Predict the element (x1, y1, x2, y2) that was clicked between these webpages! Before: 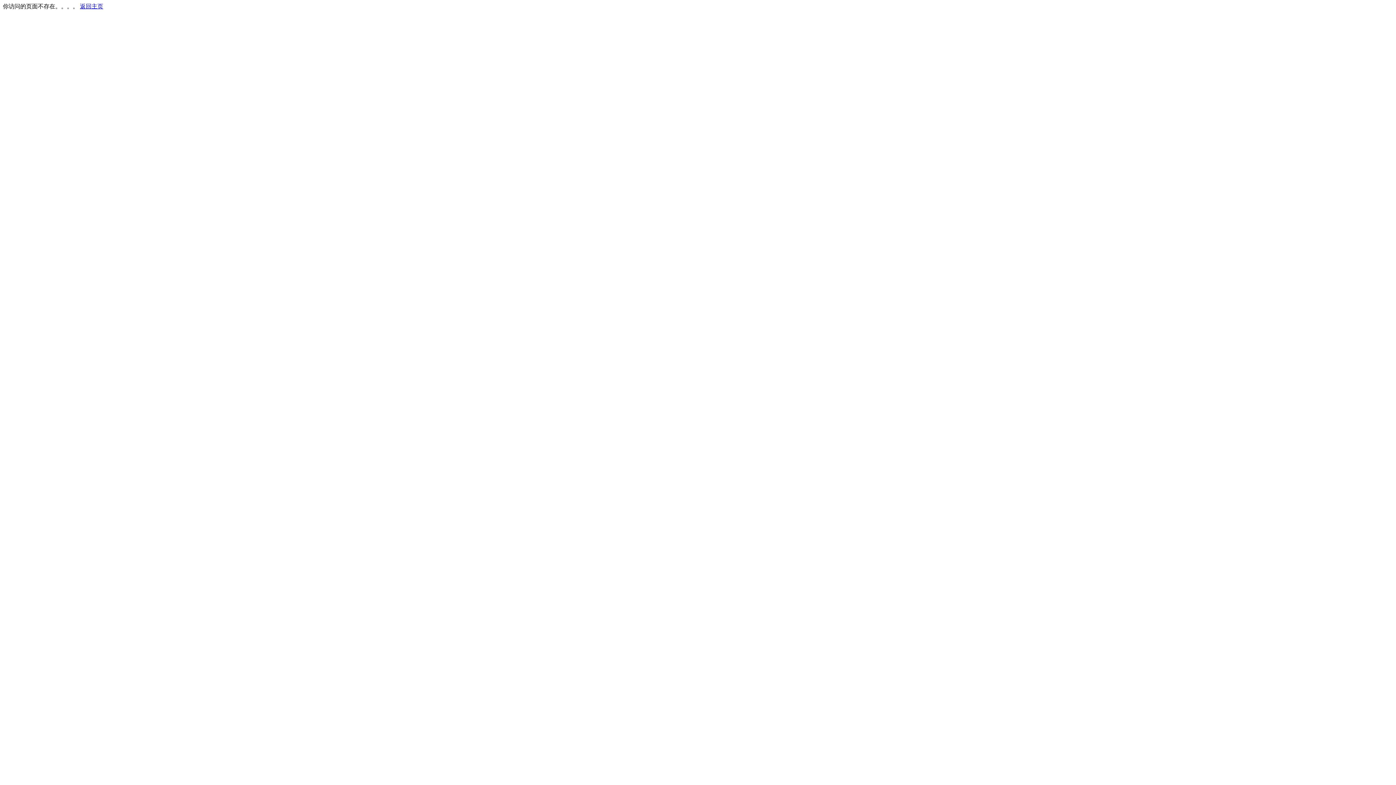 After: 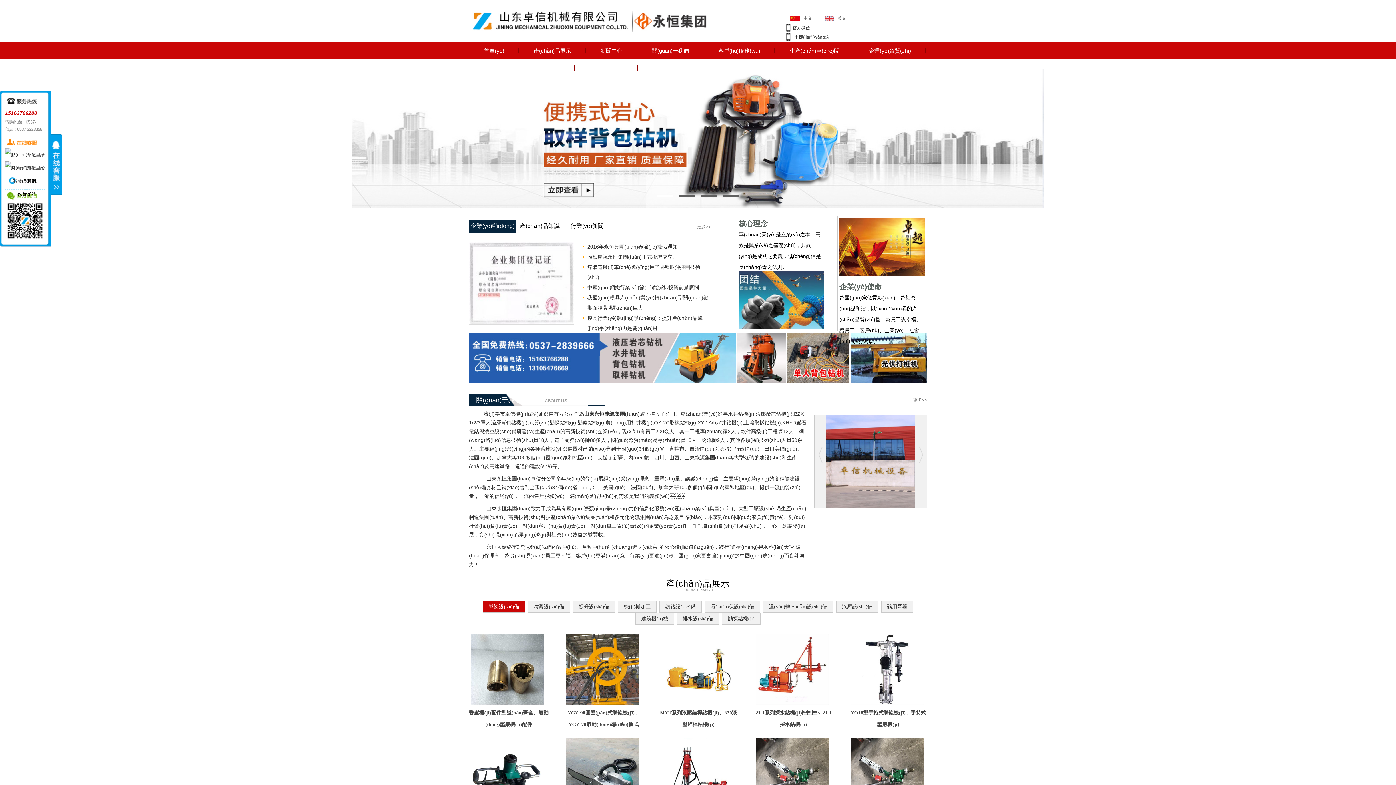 Action: bbox: (80, 3, 103, 9) label: 返回主页